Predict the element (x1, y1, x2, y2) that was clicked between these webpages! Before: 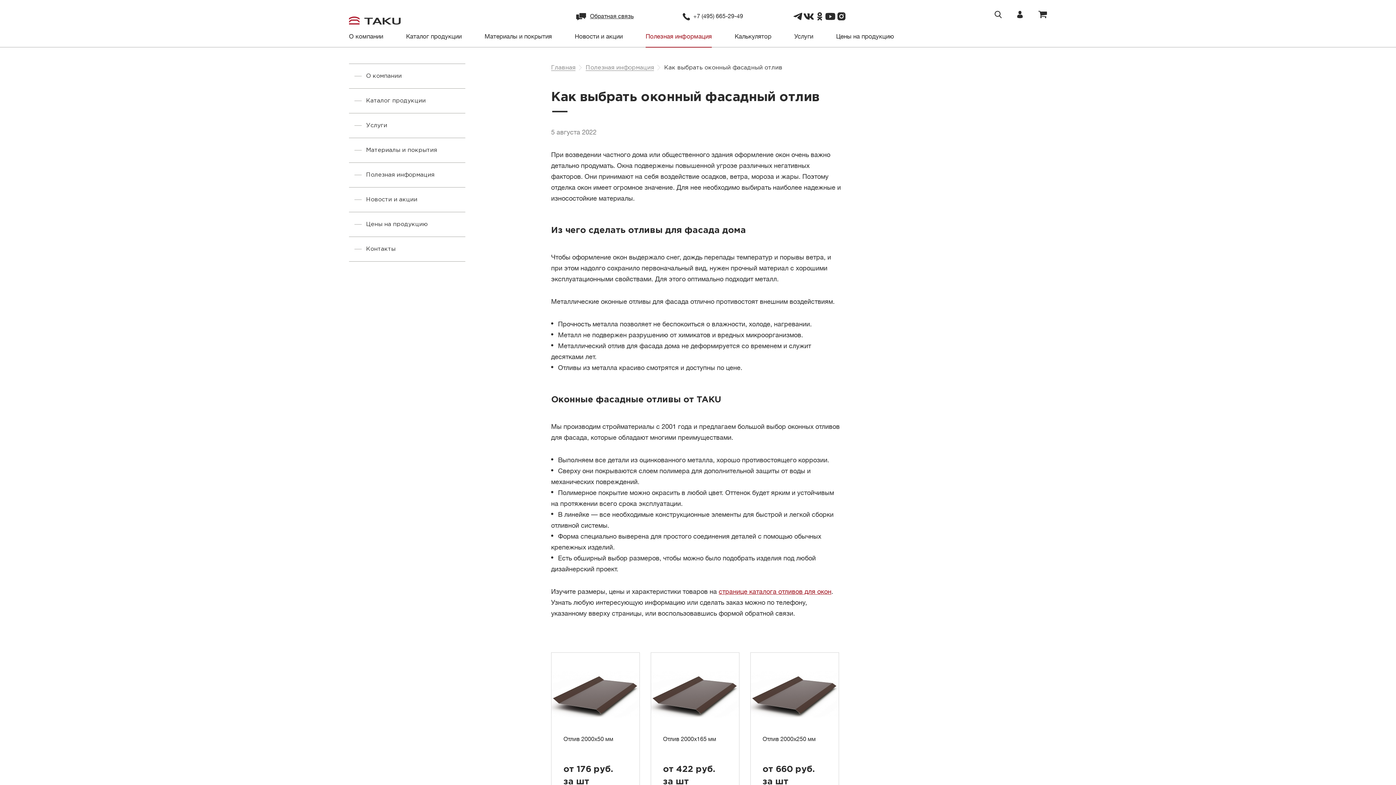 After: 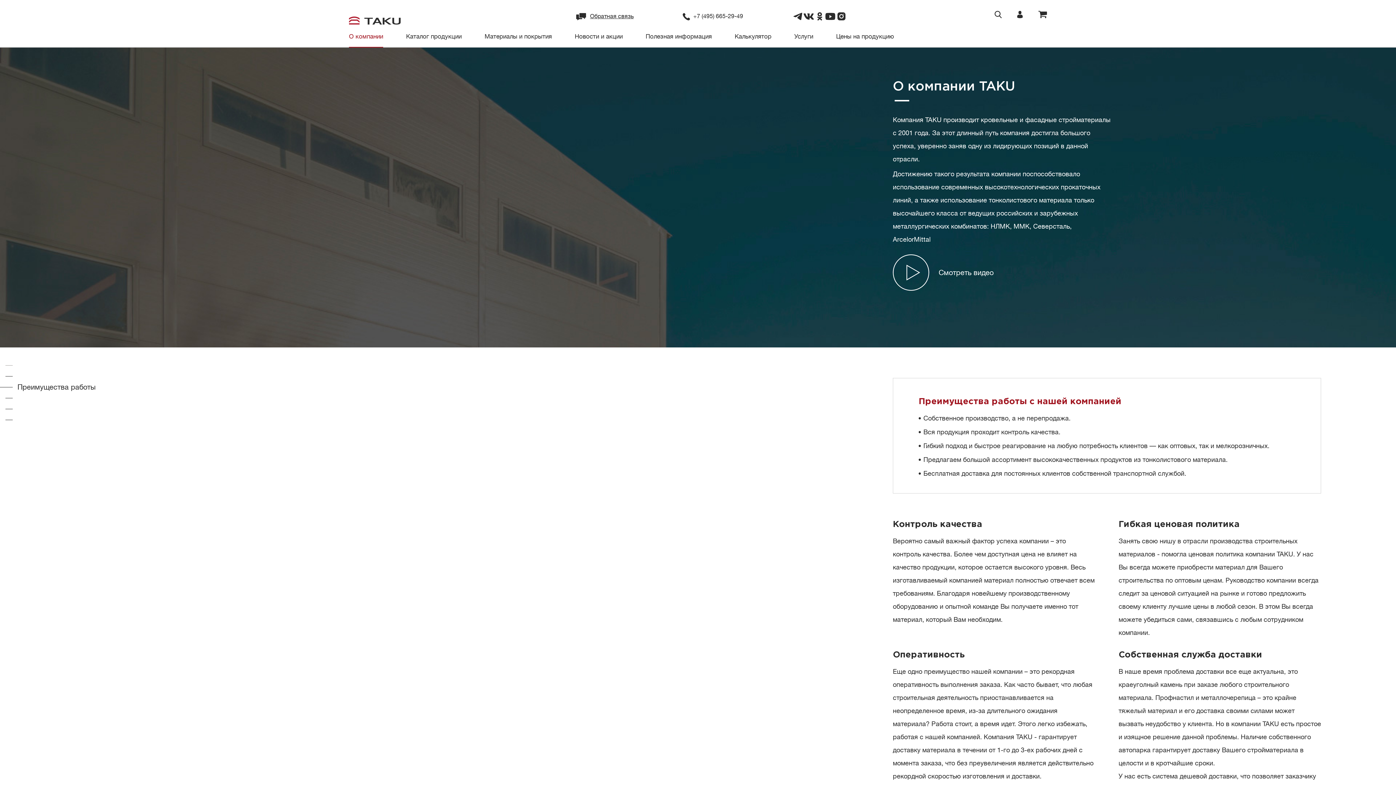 Action: label: О компании bbox: (349, 33, 383, 47)